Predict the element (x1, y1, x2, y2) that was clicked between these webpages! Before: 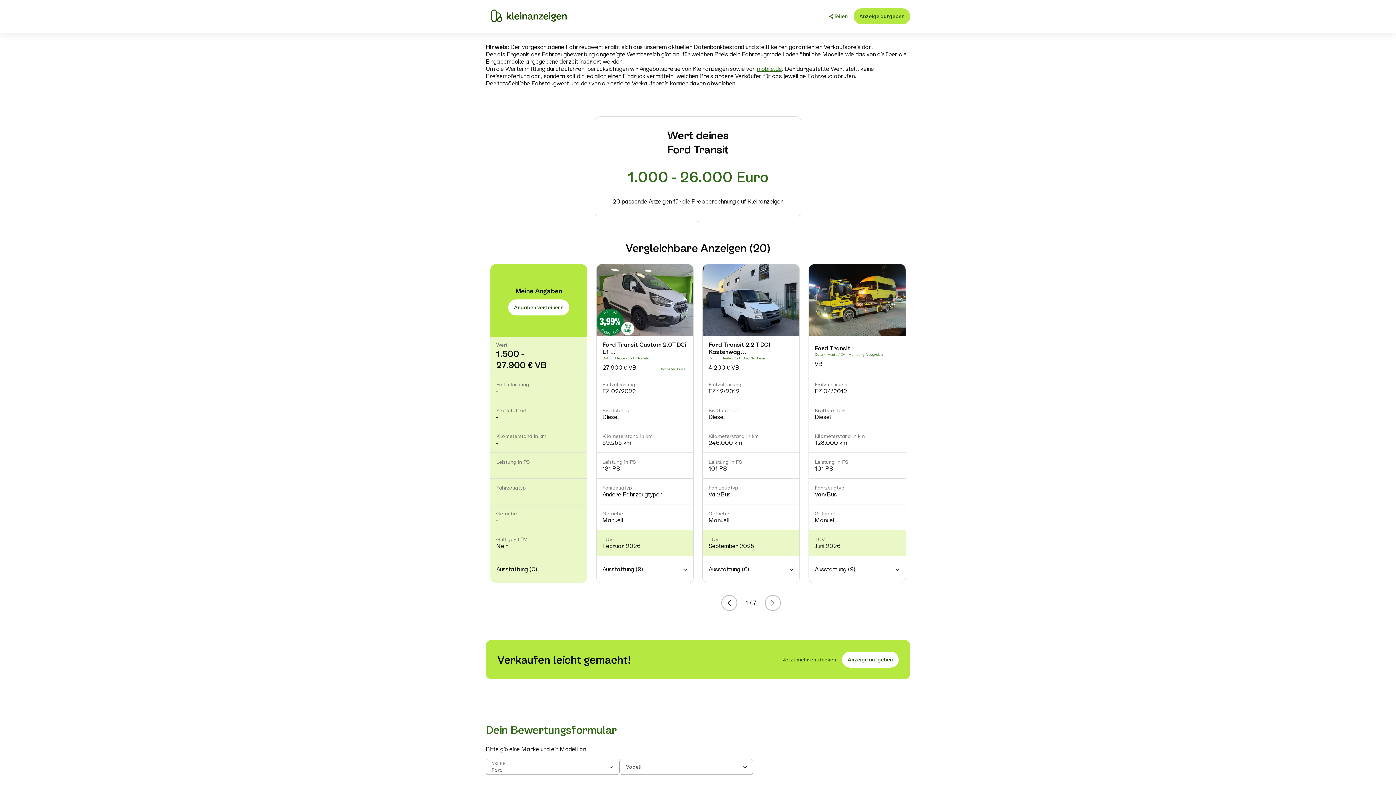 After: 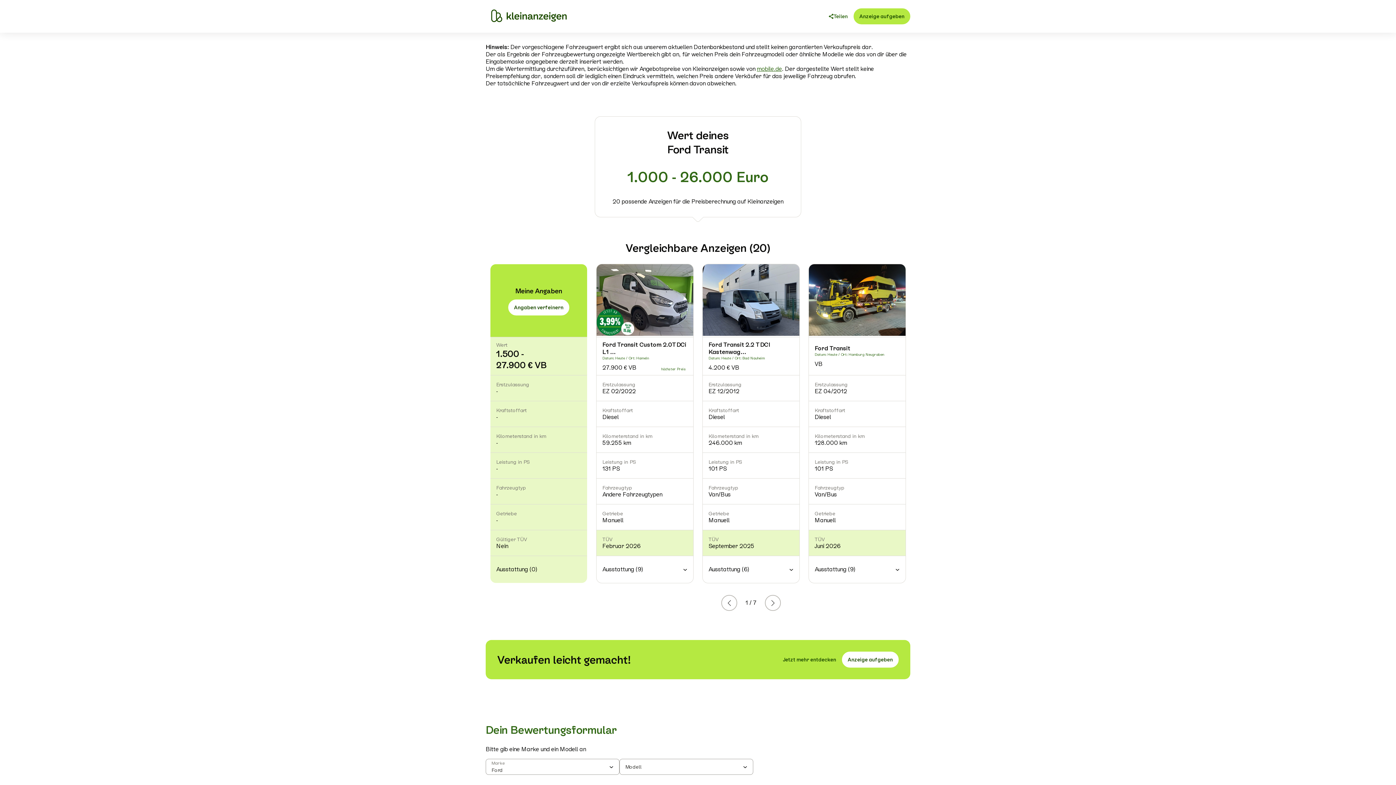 Action: label: Ausstattung (0) bbox: (496, 566, 581, 573)